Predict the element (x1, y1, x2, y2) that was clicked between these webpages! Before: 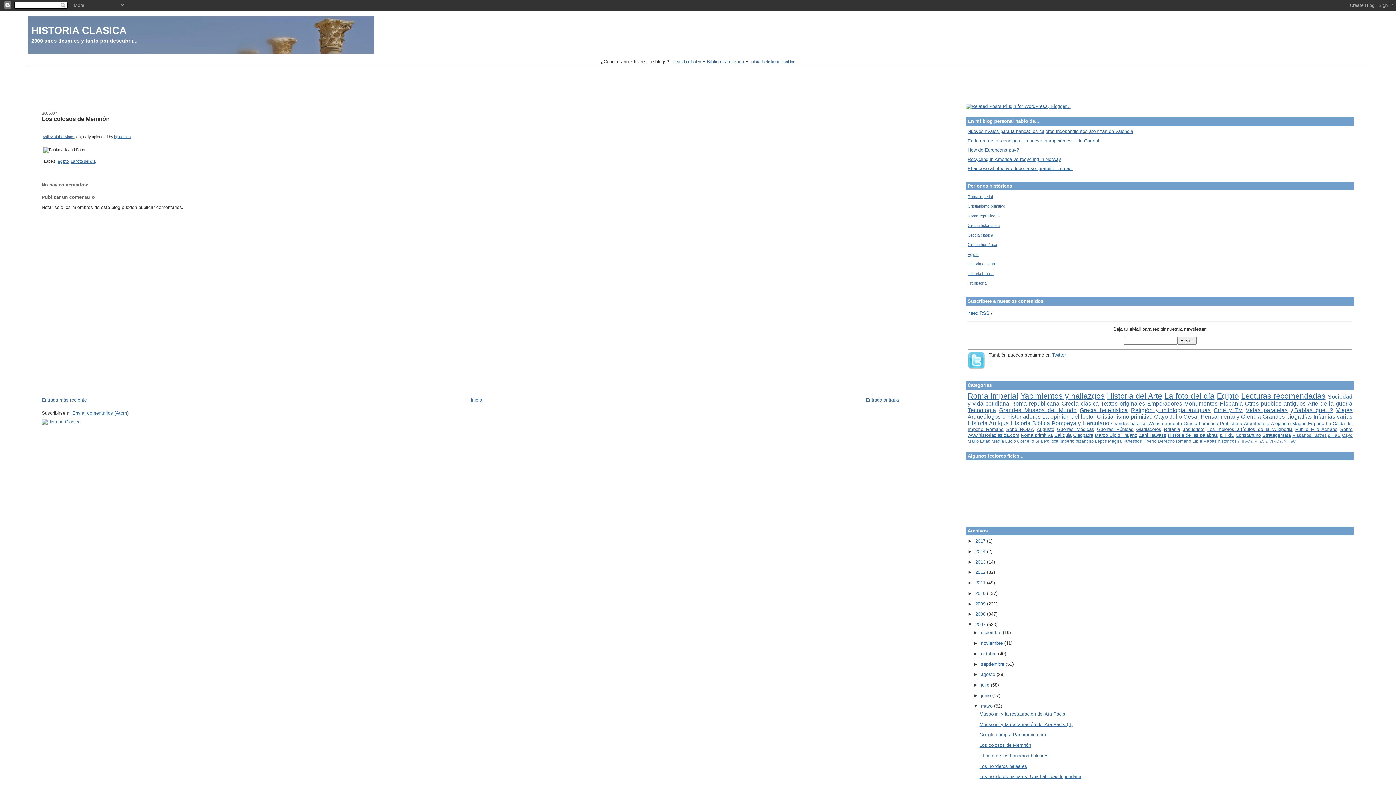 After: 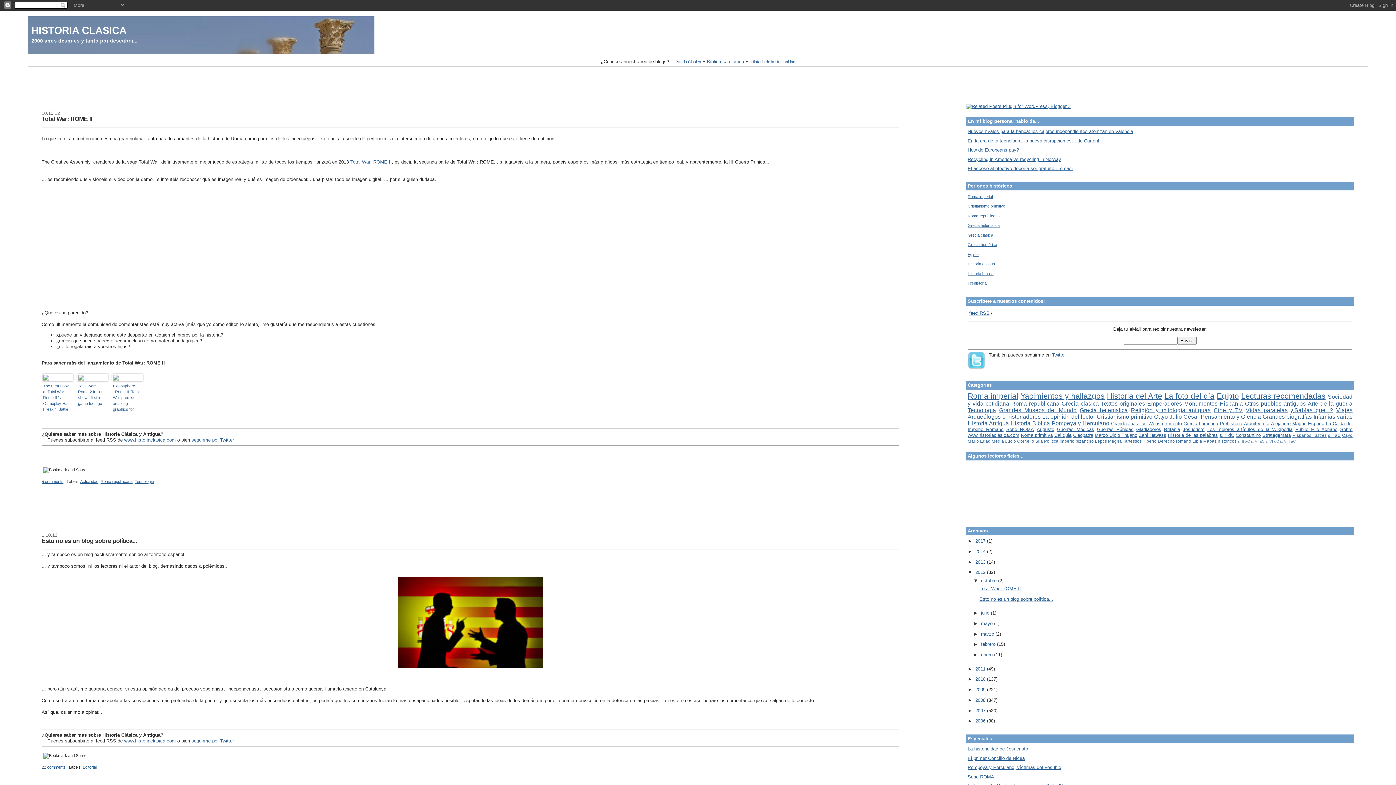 Action: label: 2012  bbox: (975, 569, 987, 575)